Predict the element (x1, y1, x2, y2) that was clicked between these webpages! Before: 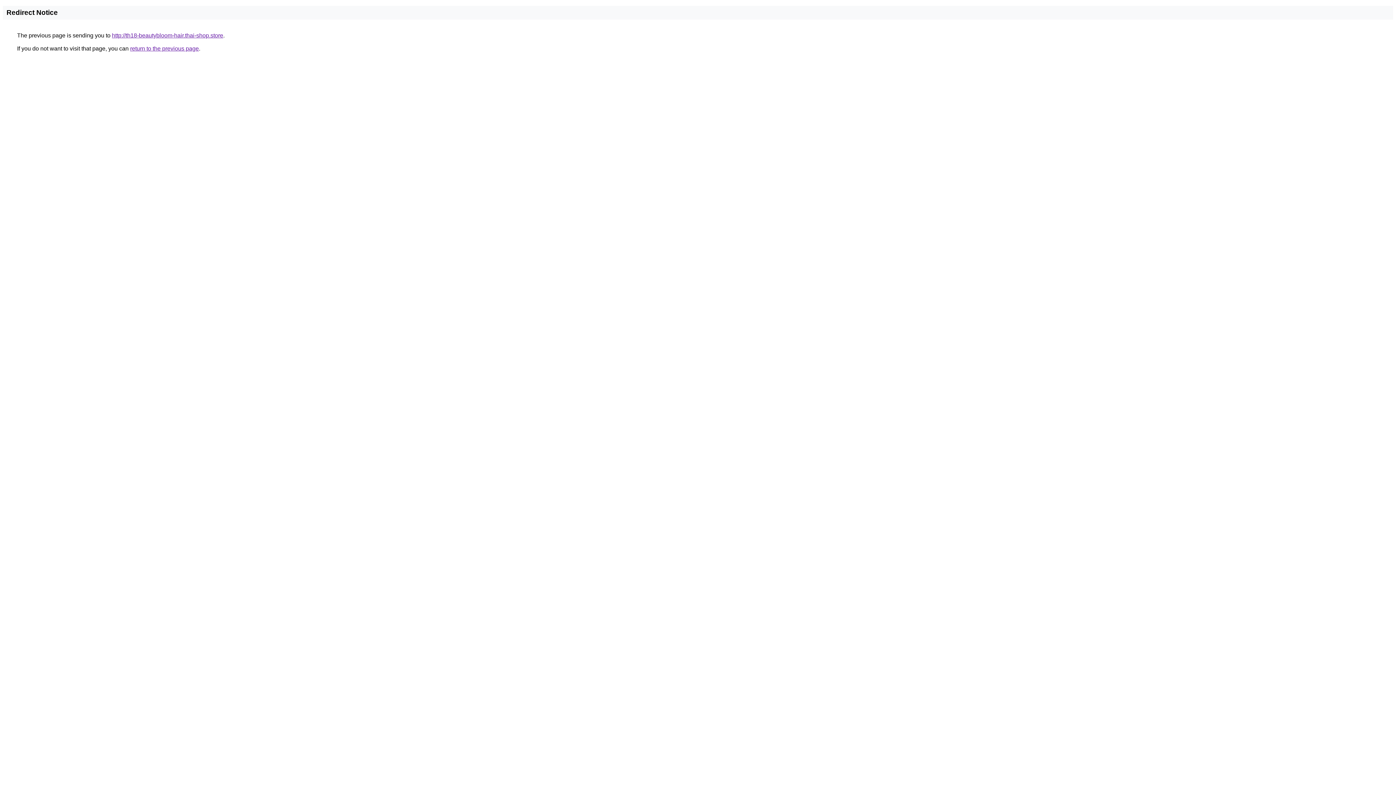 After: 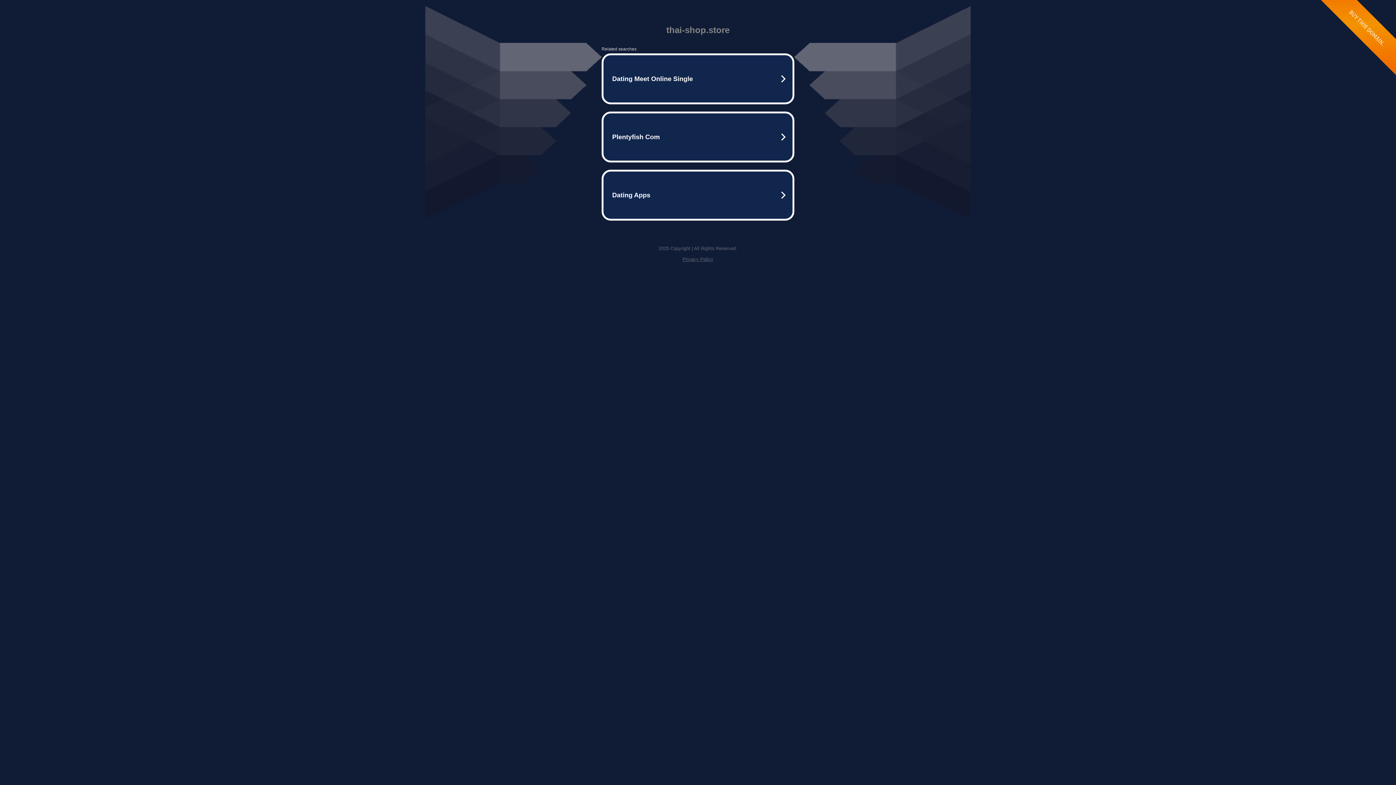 Action: label: http://th18-beautybloom-hair.thai-shop.store bbox: (112, 32, 223, 38)